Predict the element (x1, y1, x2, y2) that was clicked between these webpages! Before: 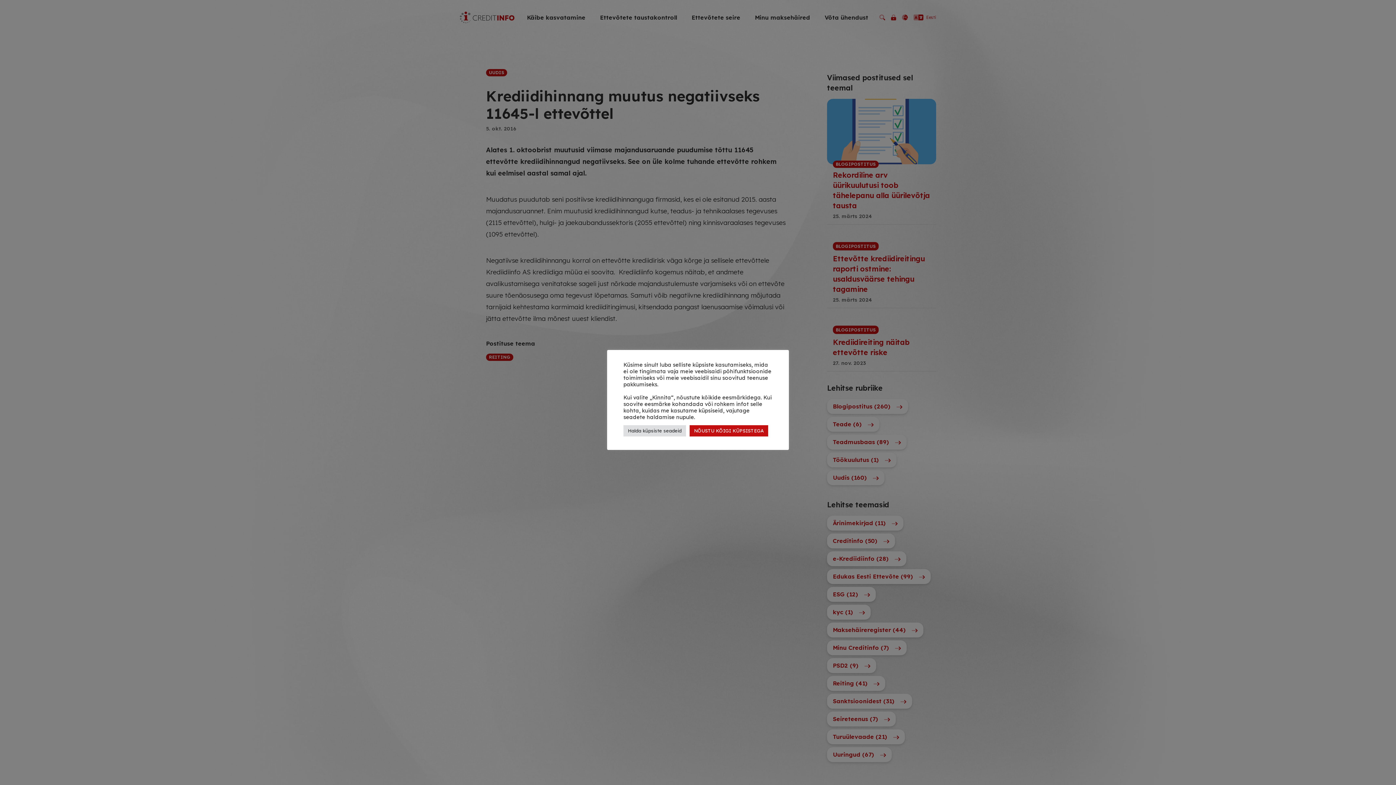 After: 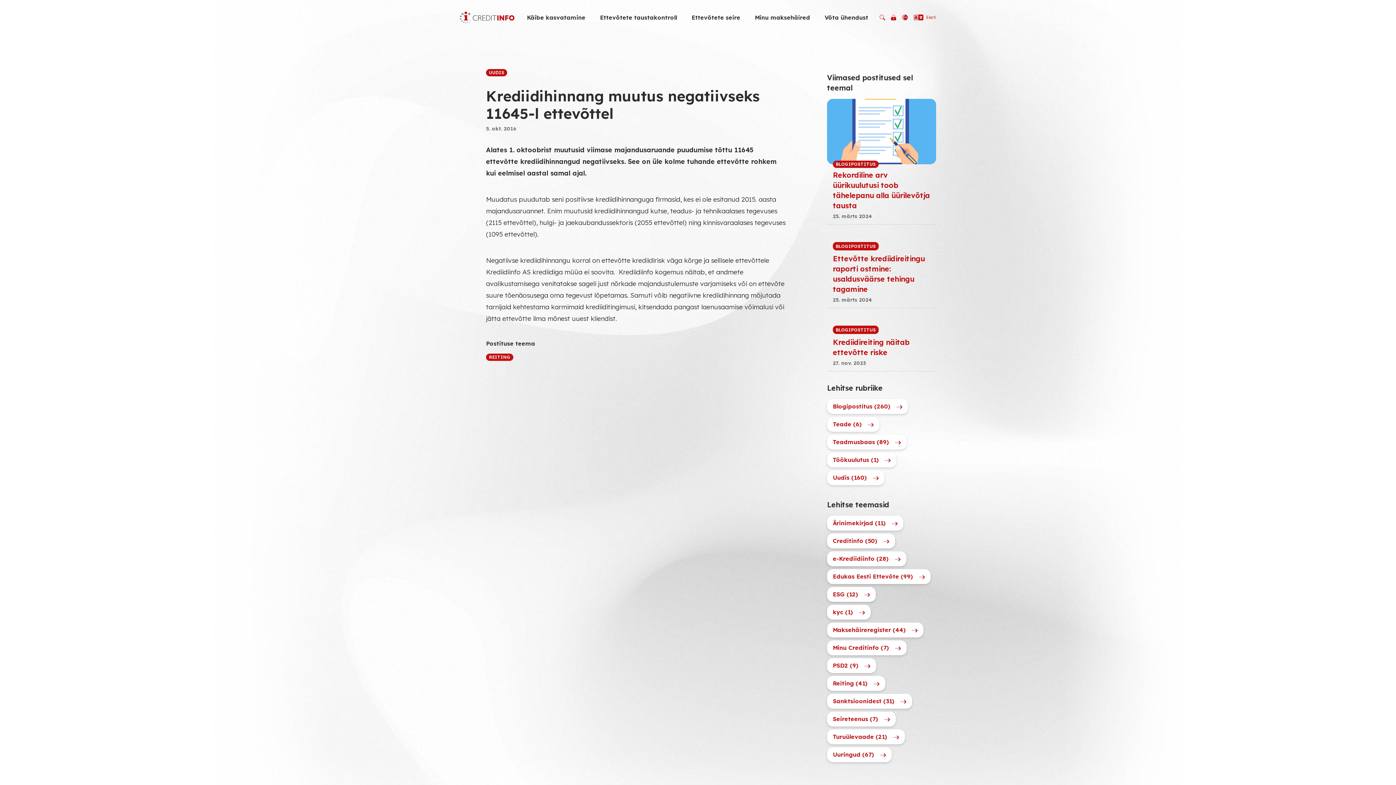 Action: bbox: (689, 425, 768, 436) label: NÕUSTU KÕIGI KÜPSISTEGA